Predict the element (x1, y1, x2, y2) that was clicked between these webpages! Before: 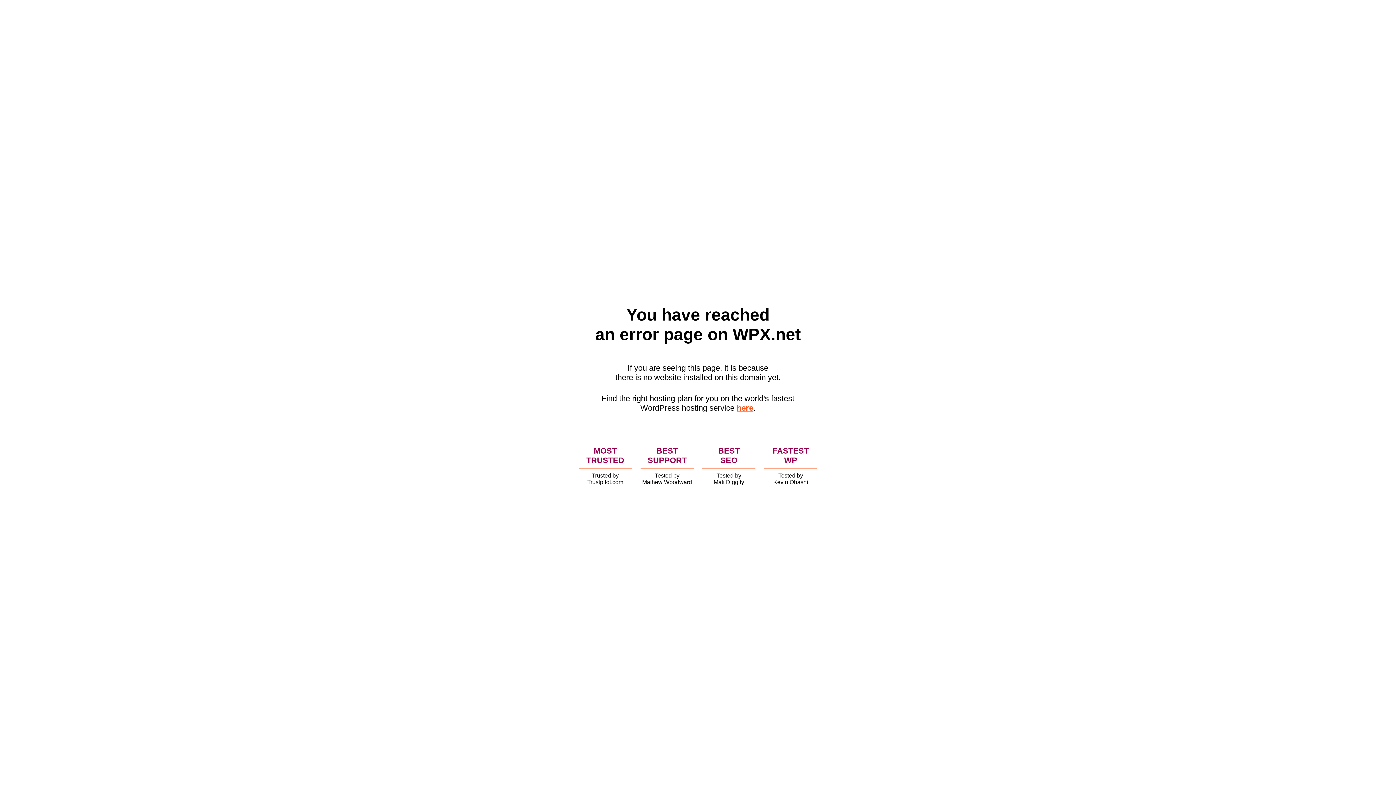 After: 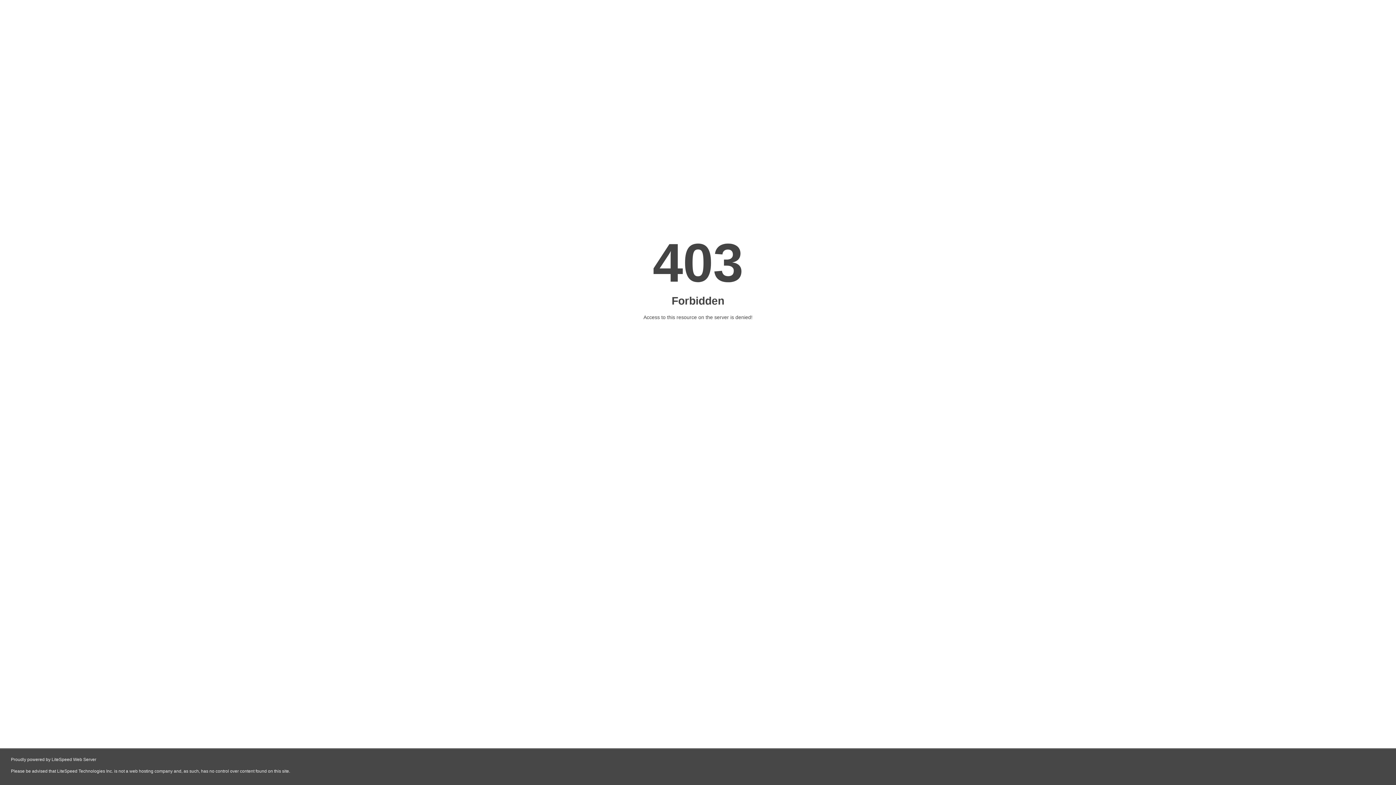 Action: bbox: (736, 403, 753, 412) label: here